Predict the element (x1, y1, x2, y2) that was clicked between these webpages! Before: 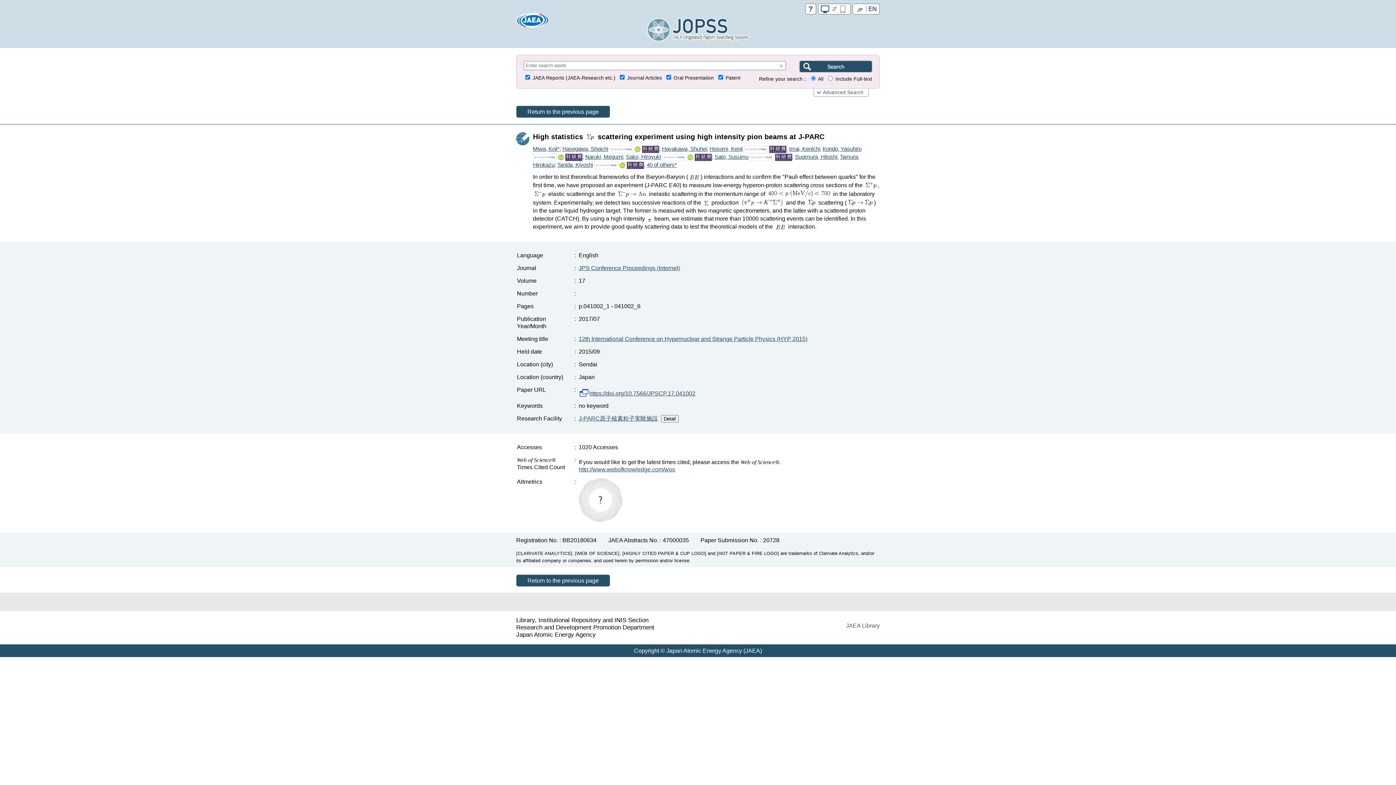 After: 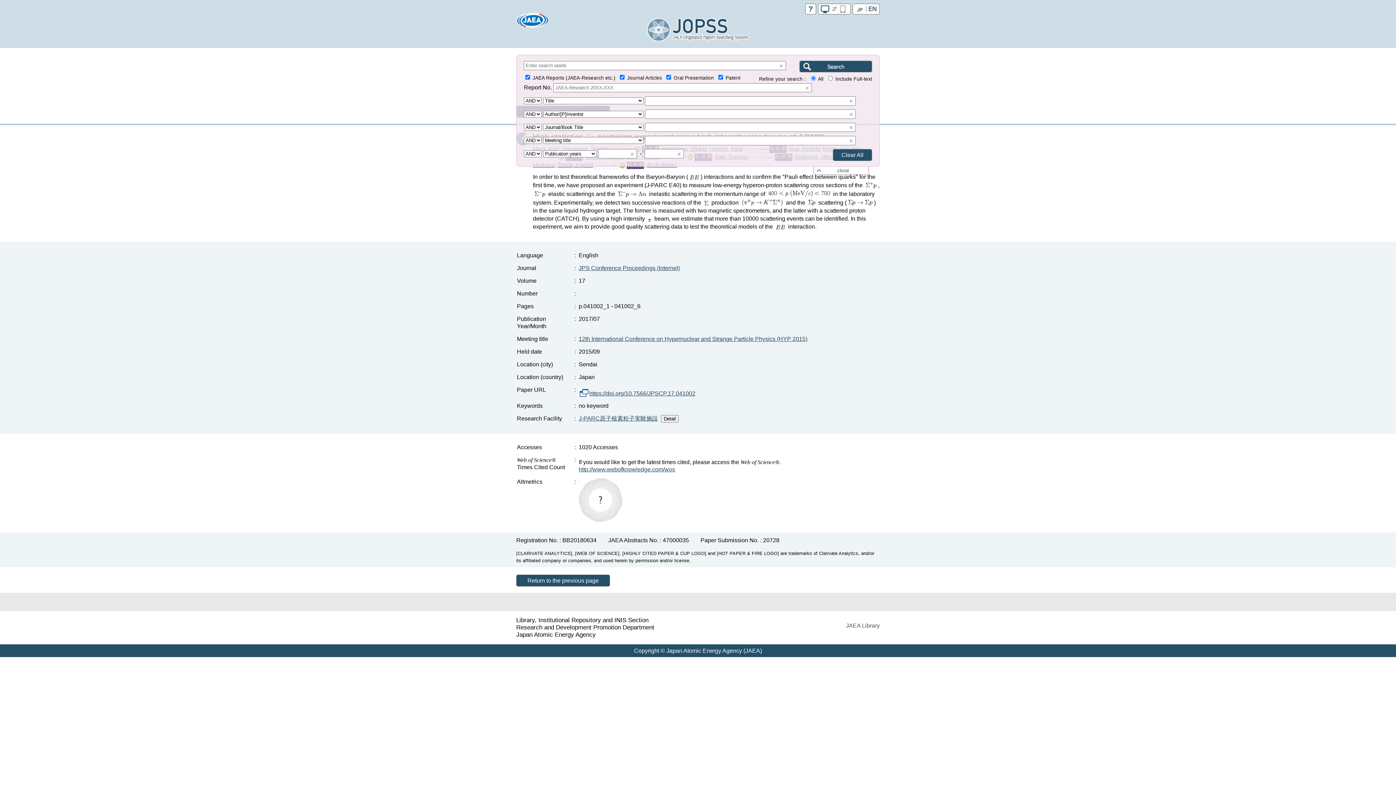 Action: label: Advanced Search bbox: (814, 88, 868, 96)